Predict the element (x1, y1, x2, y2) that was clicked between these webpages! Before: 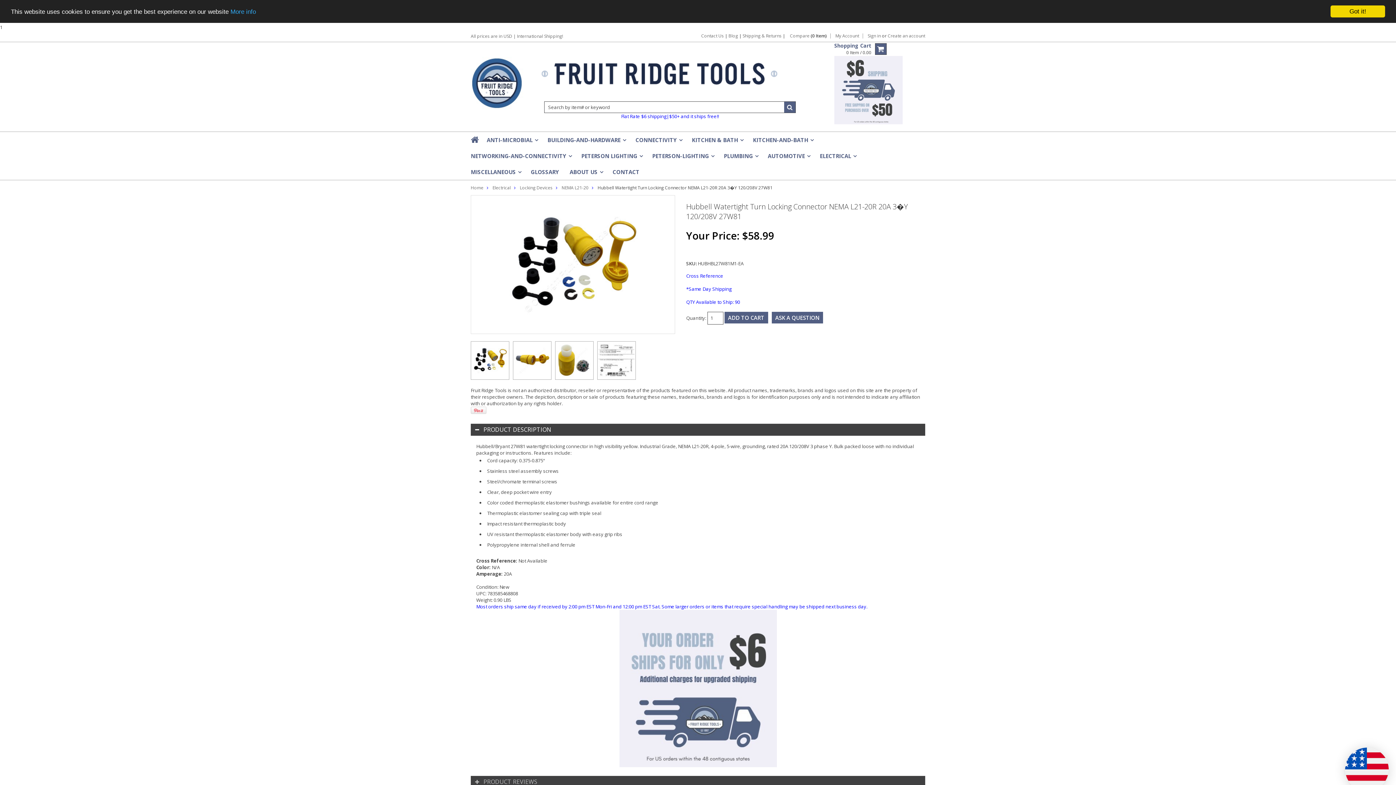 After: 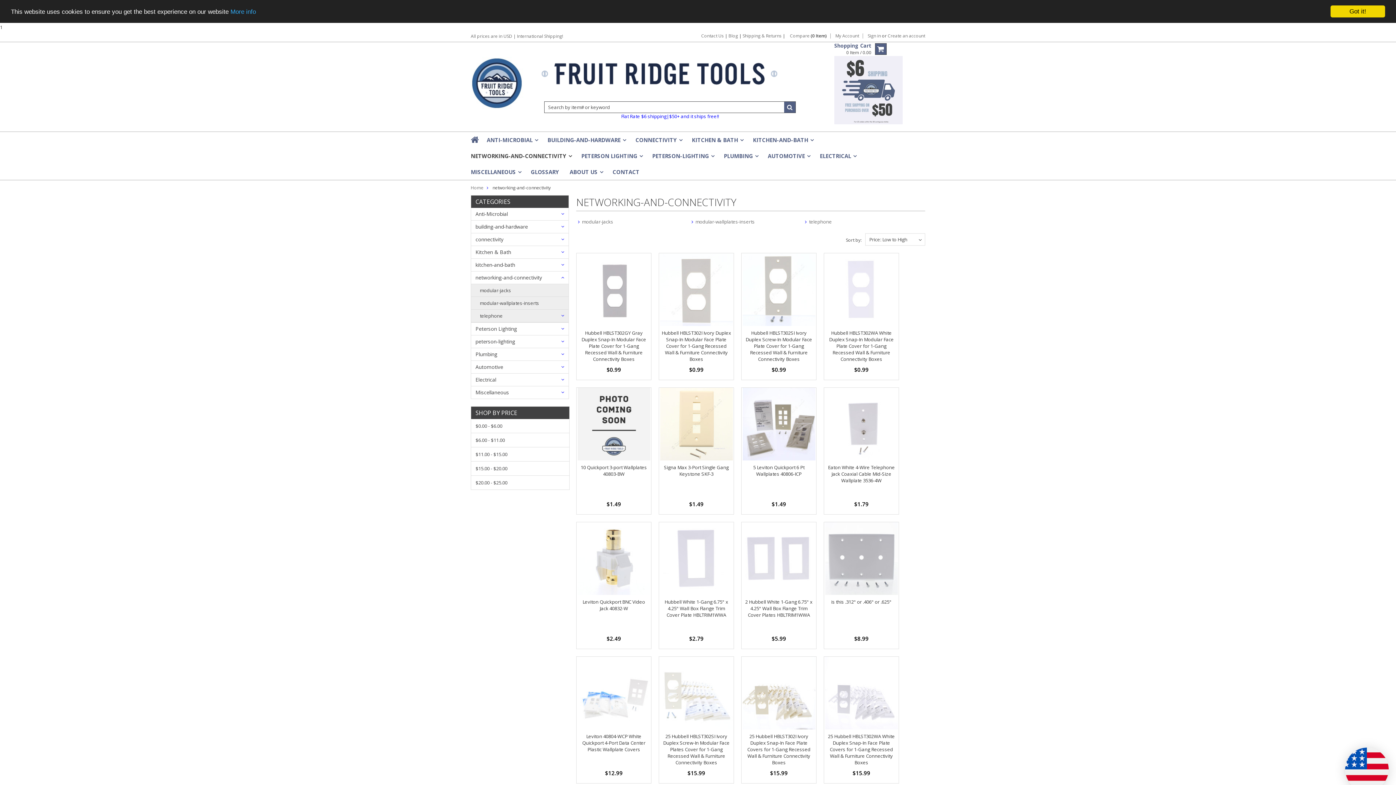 Action: bbox: (470, 147, 570, 163) label: NETWORKING-AND-CONNECTIVITY
 »